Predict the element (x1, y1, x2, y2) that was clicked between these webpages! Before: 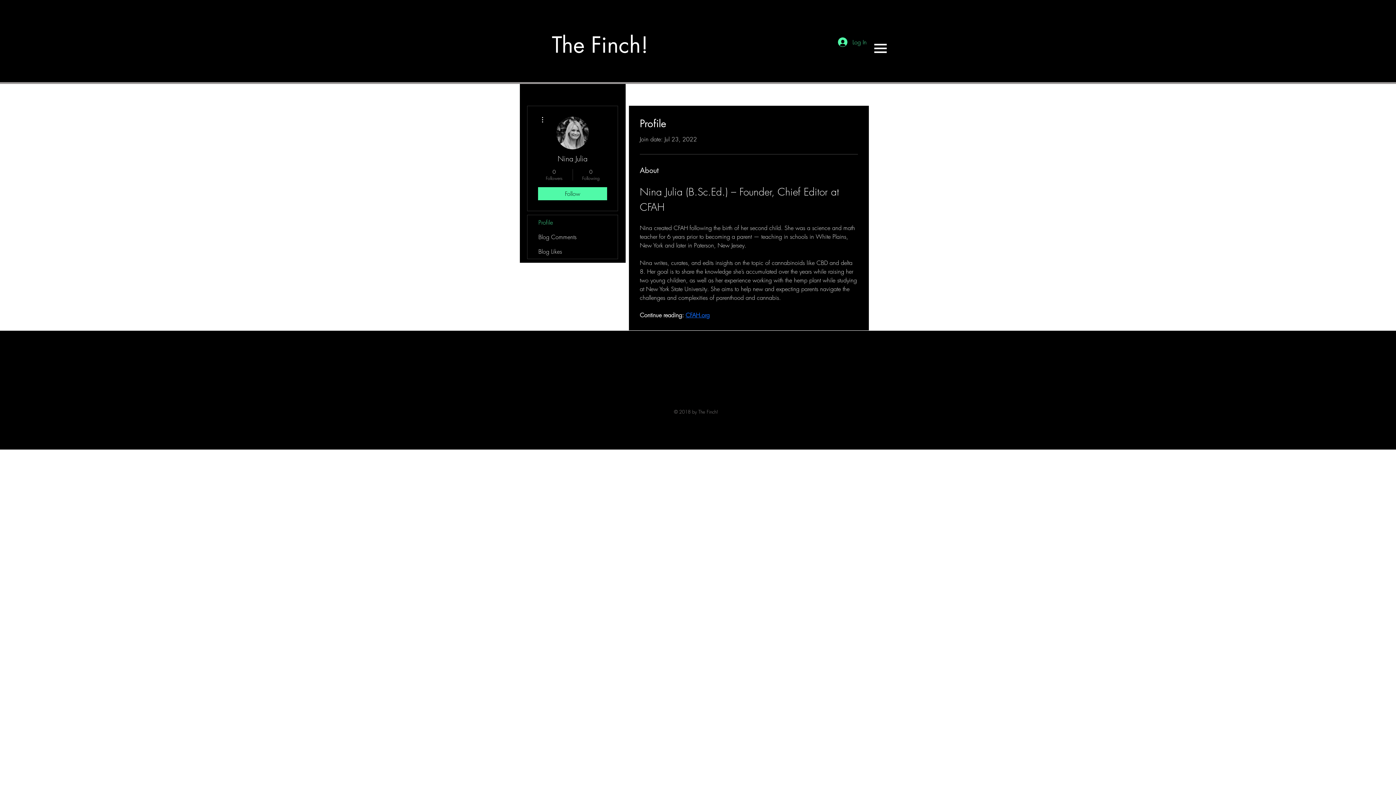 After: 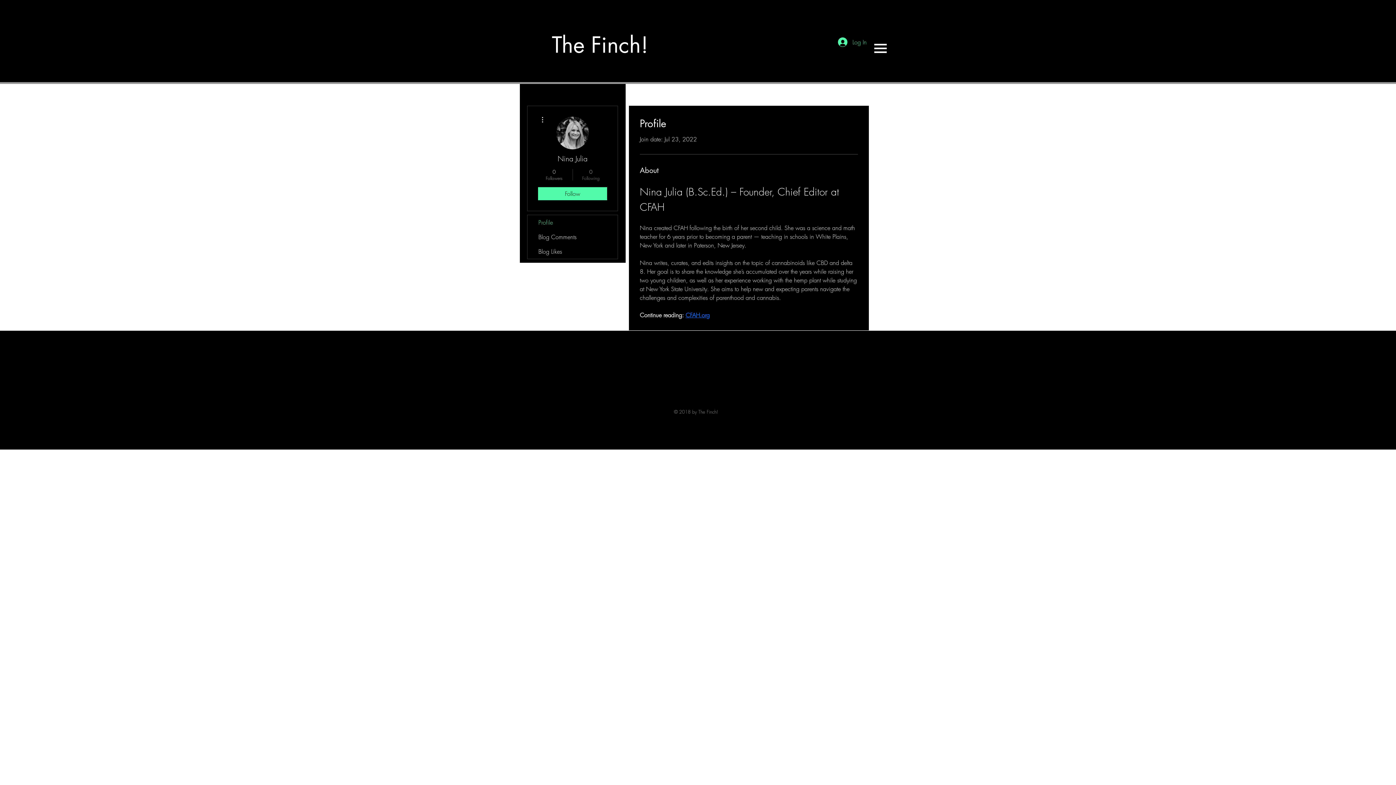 Action: bbox: (576, 168, 605, 181) label: 0
Following